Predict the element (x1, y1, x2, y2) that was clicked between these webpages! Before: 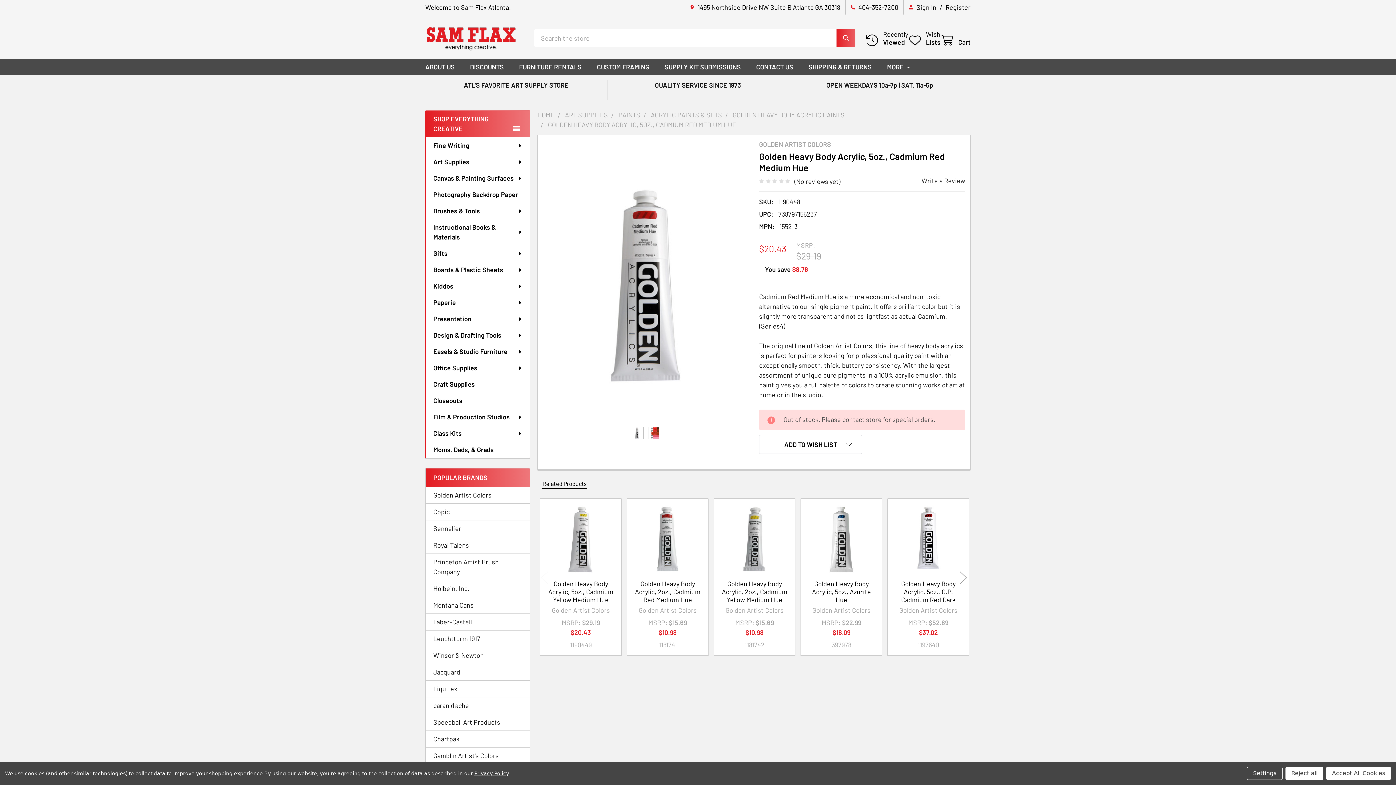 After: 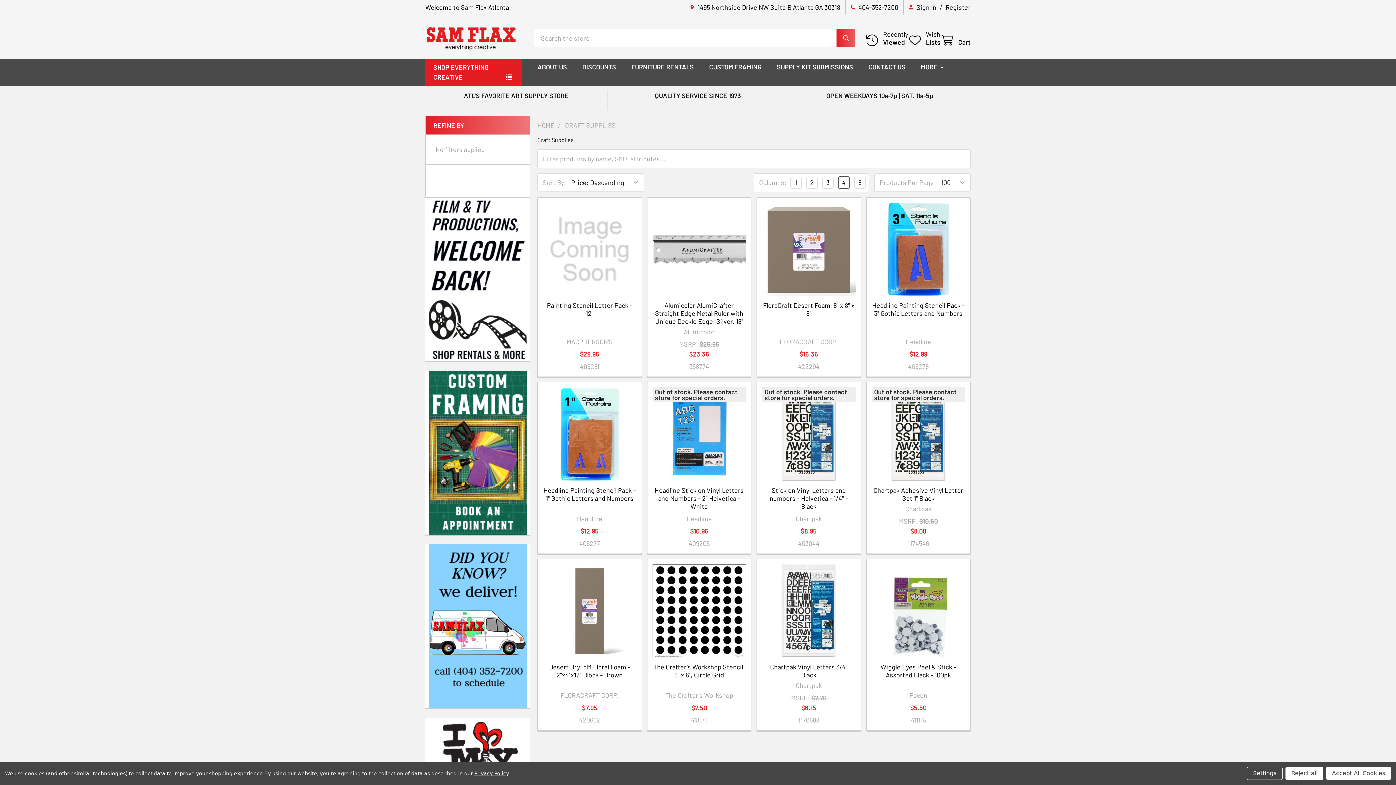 Action: bbox: (425, 376, 529, 392) label: Craft Supplies